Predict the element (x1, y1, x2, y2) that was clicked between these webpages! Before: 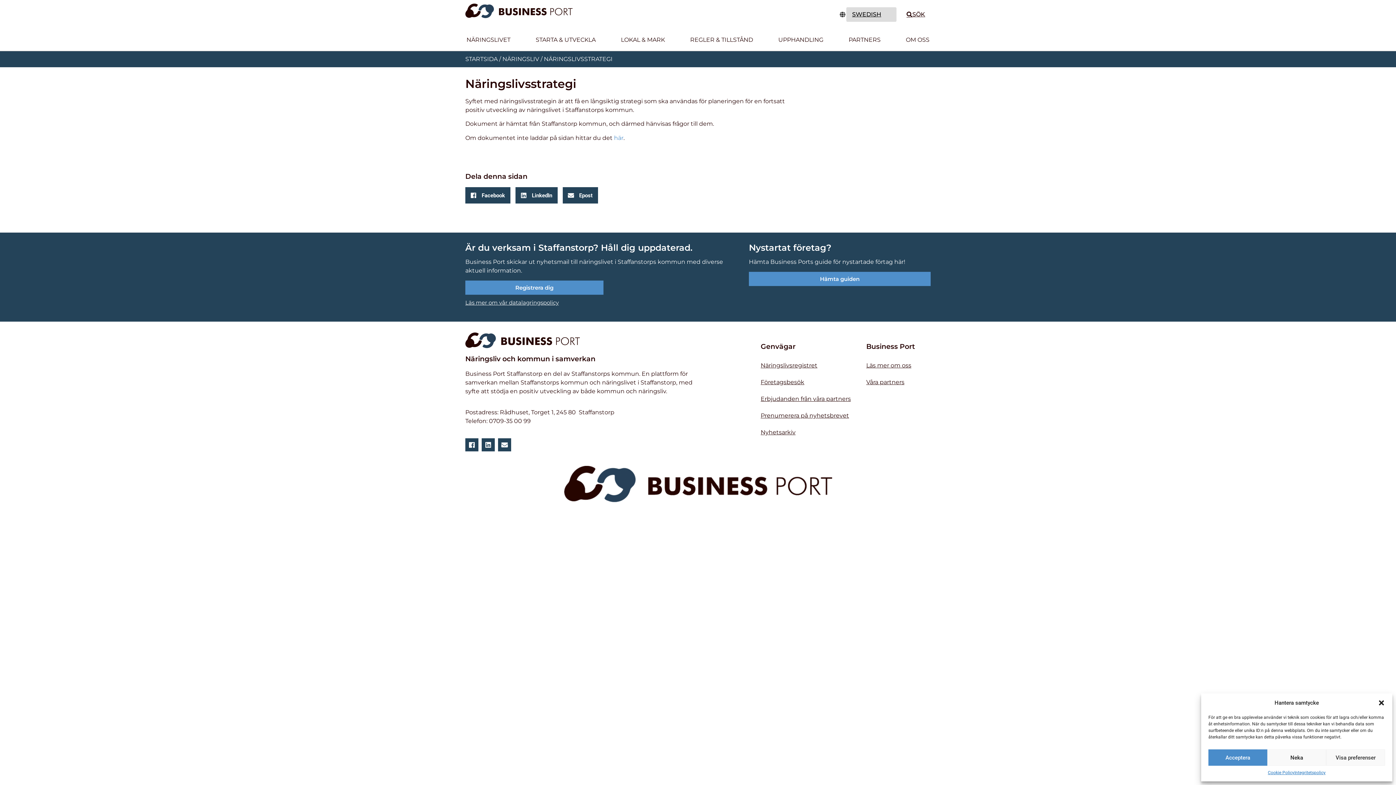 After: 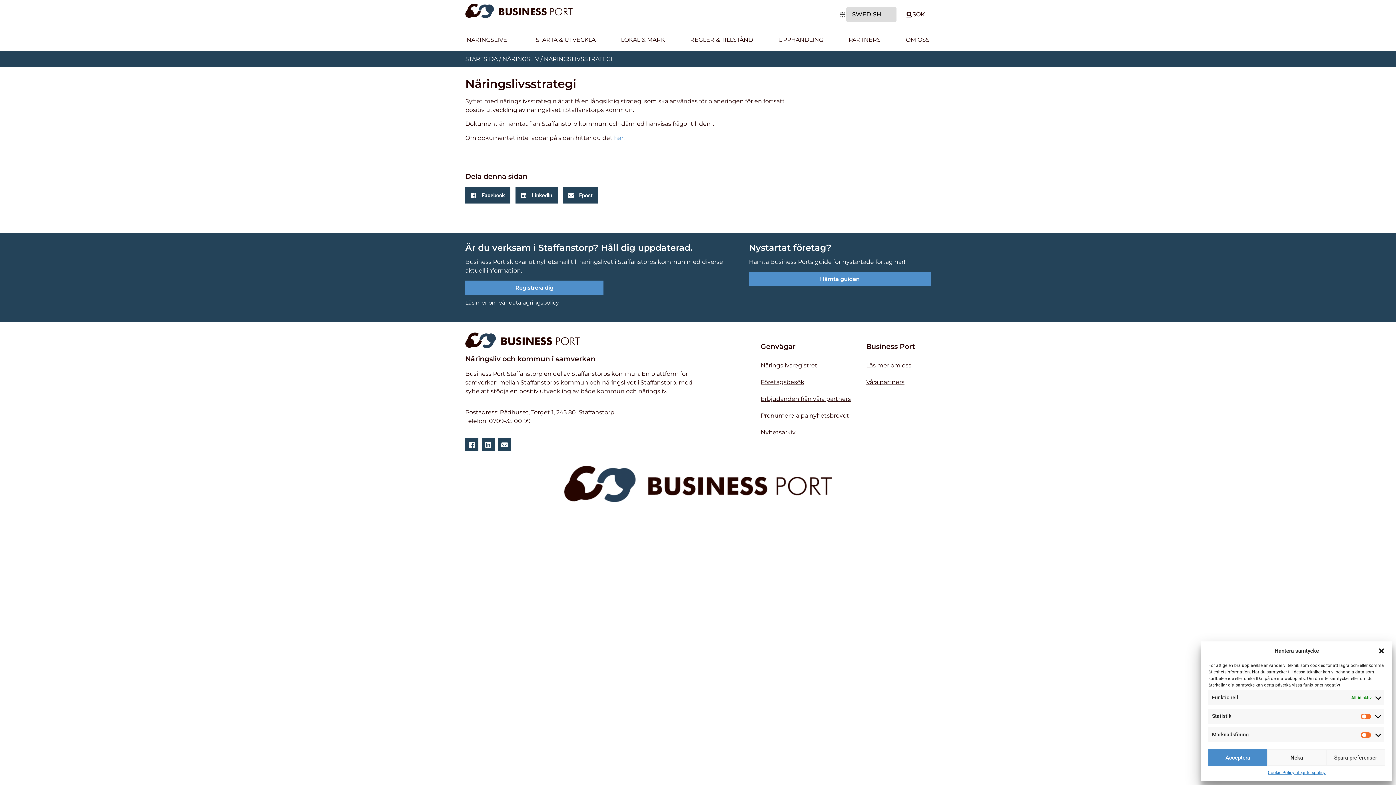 Action: bbox: (1326, 749, 1385, 766) label: Visa preferenser